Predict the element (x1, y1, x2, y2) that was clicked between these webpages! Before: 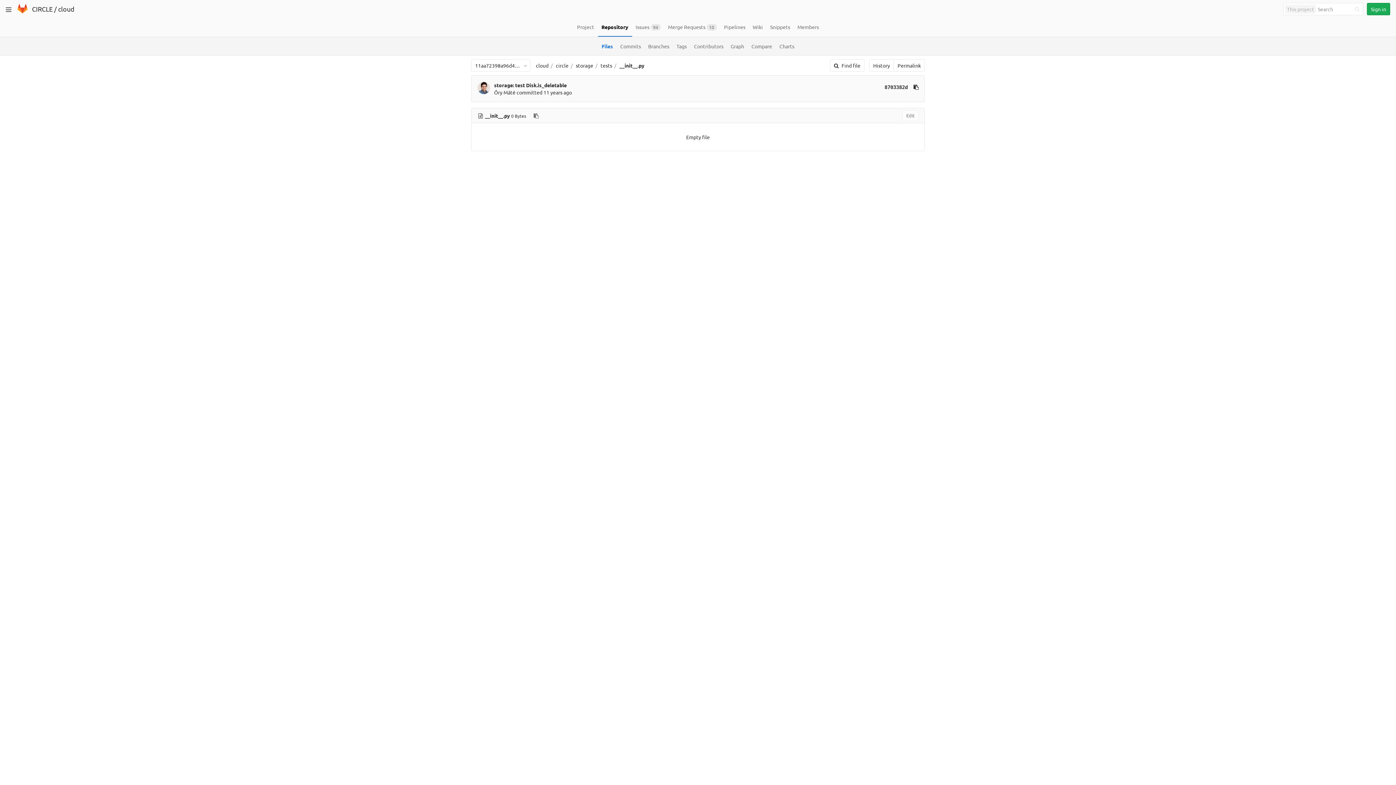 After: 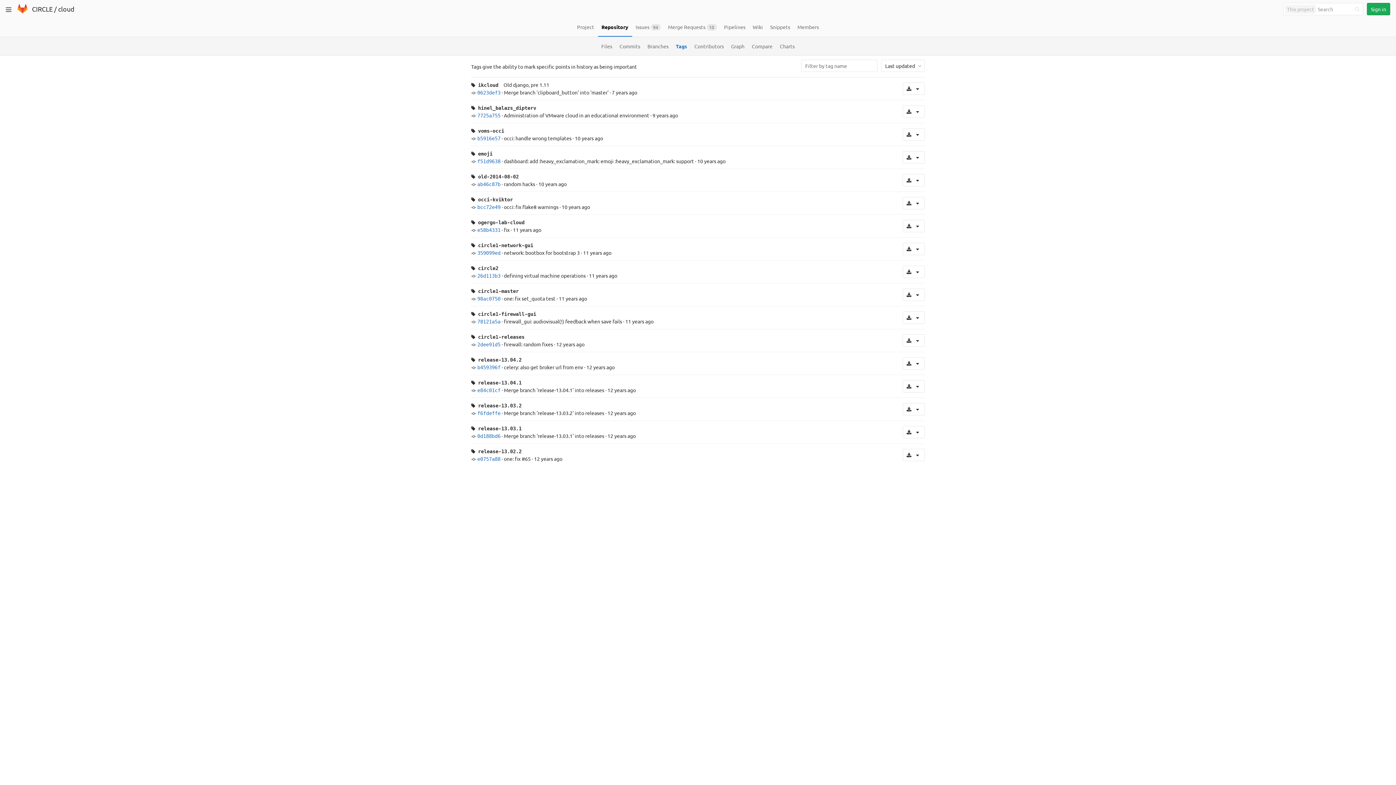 Action: bbox: (673, 37, 690, 55) label: Tags